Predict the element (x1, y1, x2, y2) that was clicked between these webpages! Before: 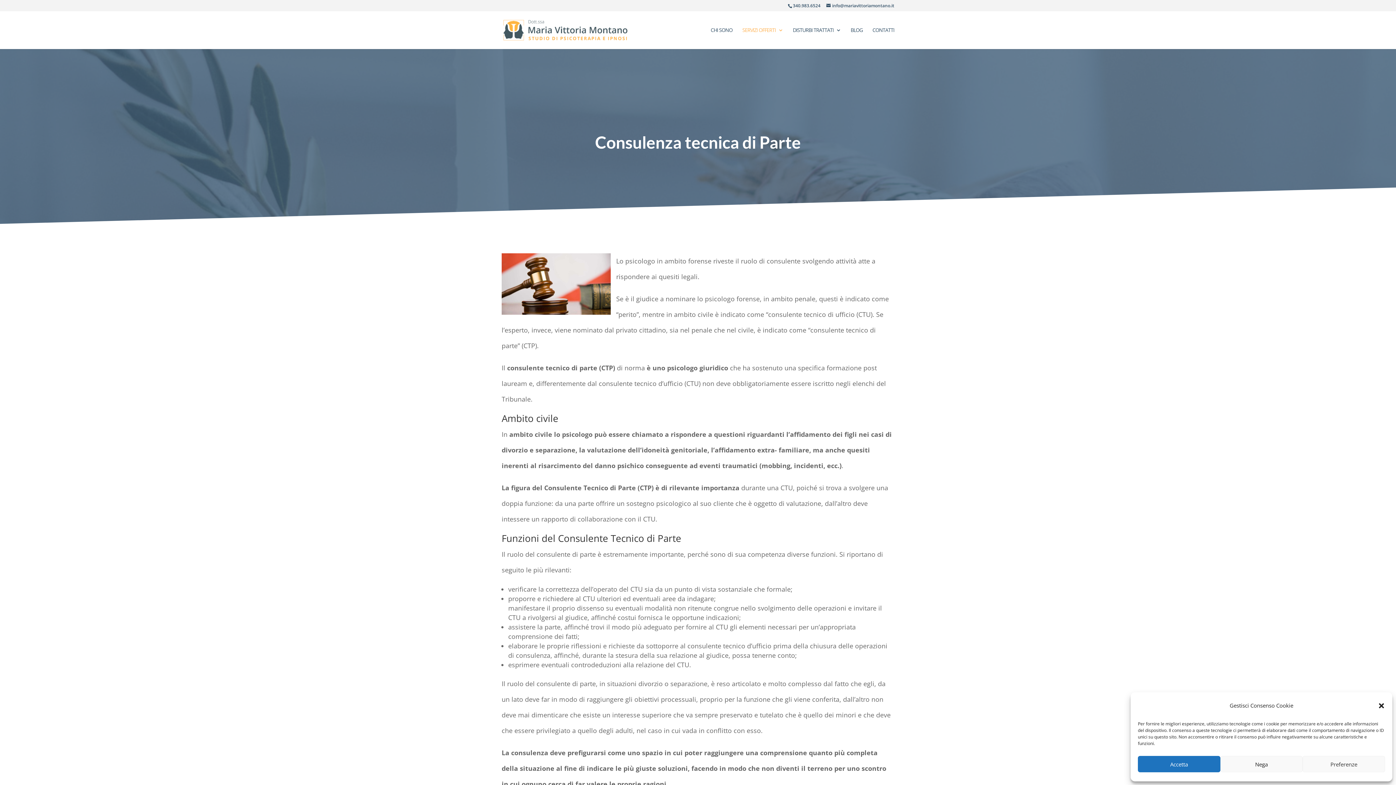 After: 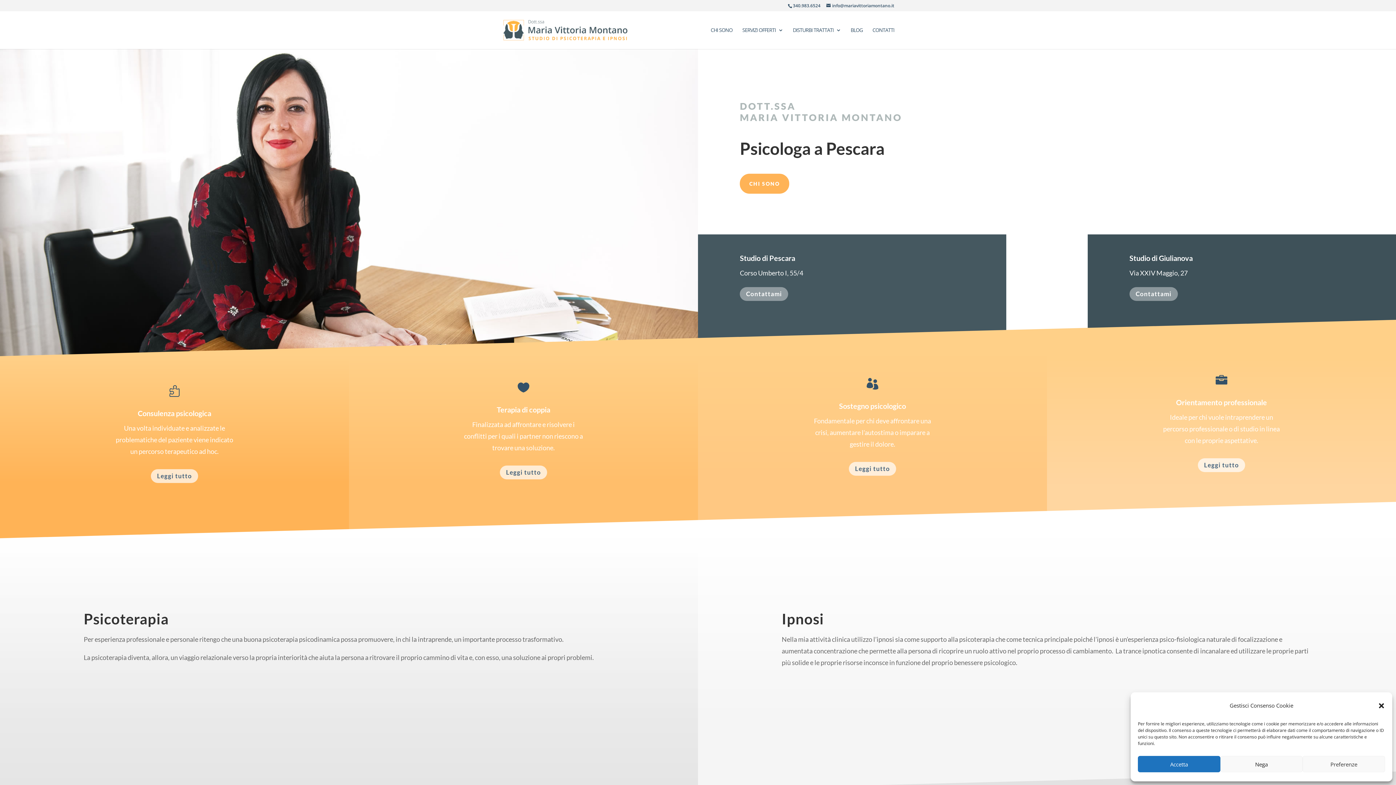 Action: bbox: (503, 25, 627, 33)